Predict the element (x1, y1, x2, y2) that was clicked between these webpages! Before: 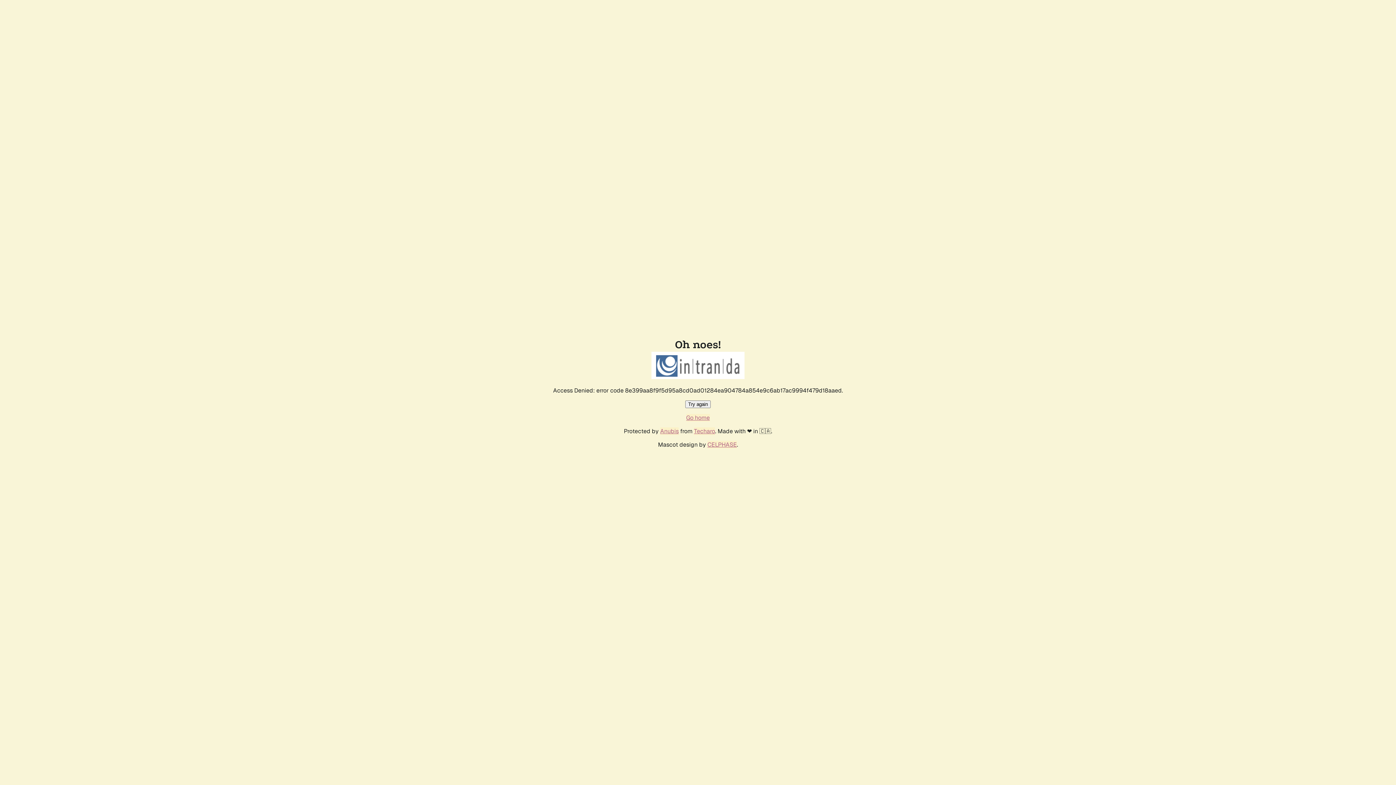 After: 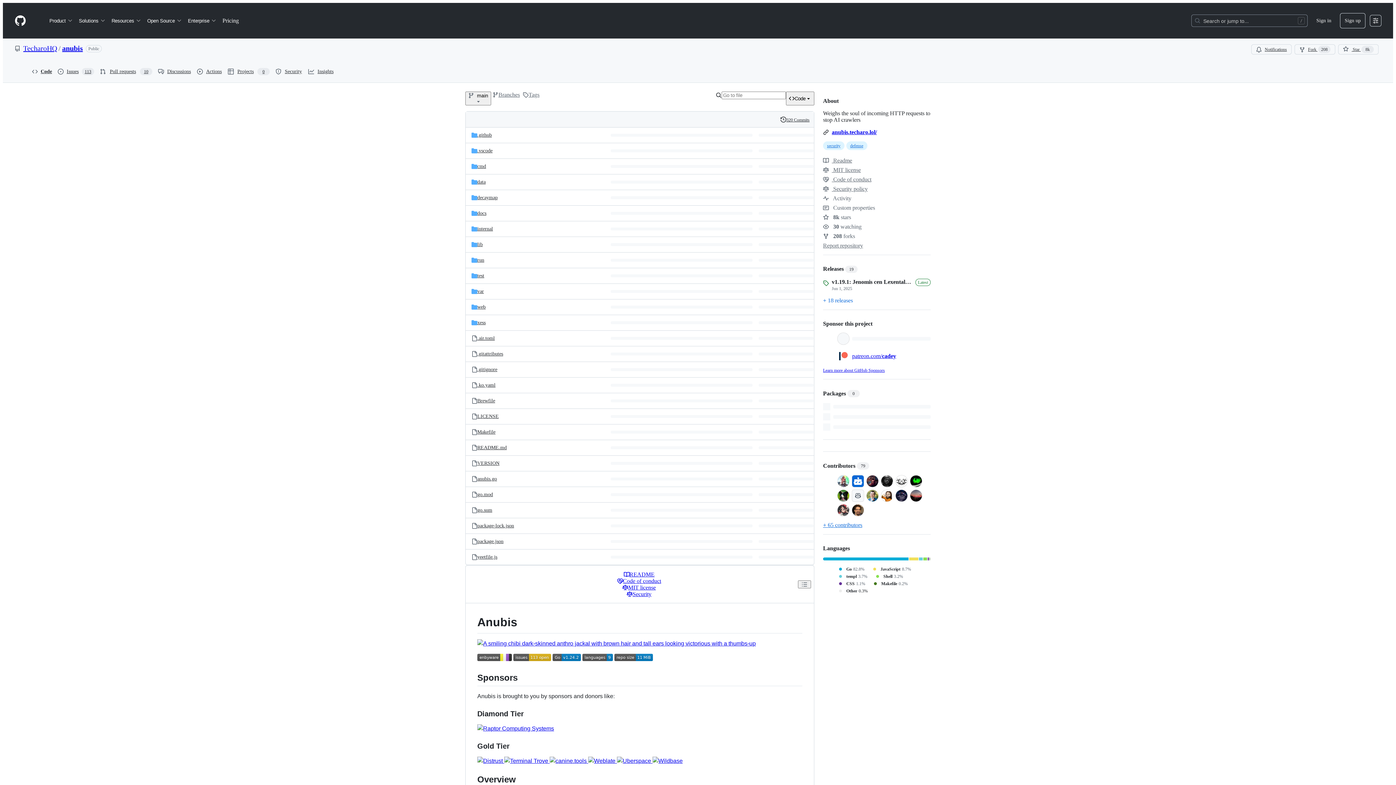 Action: bbox: (660, 427, 678, 435) label: Anubis